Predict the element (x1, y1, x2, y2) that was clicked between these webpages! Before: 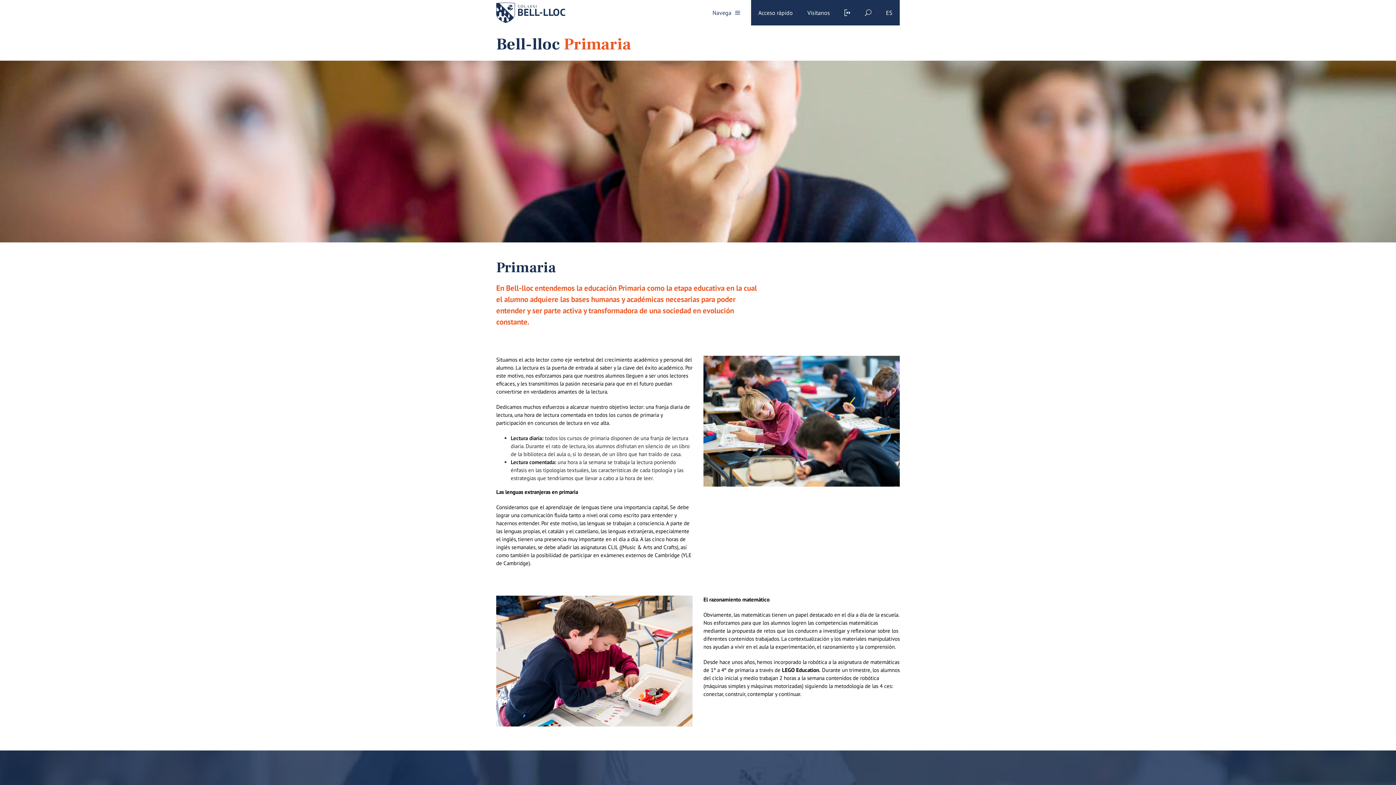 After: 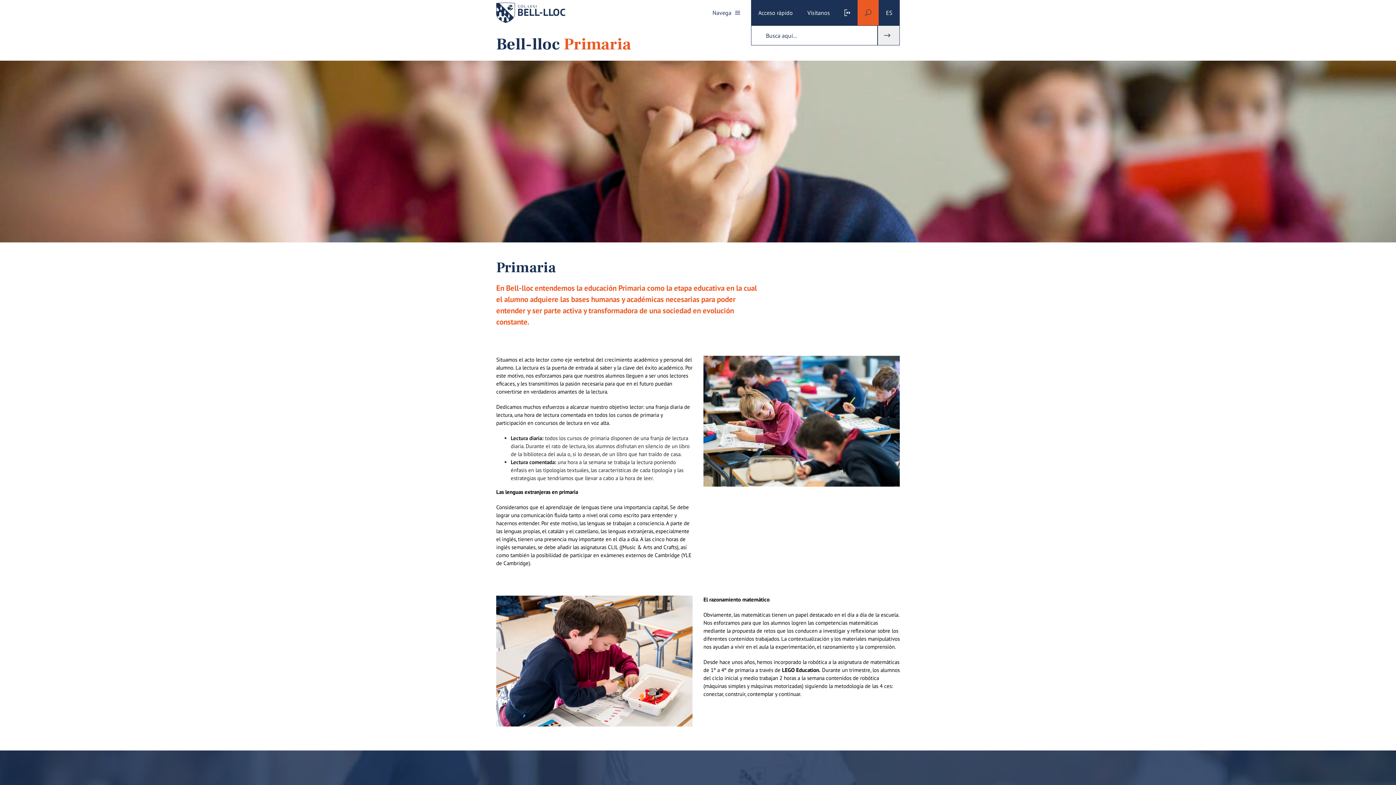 Action: bbox: (857, 0, 878, 25)